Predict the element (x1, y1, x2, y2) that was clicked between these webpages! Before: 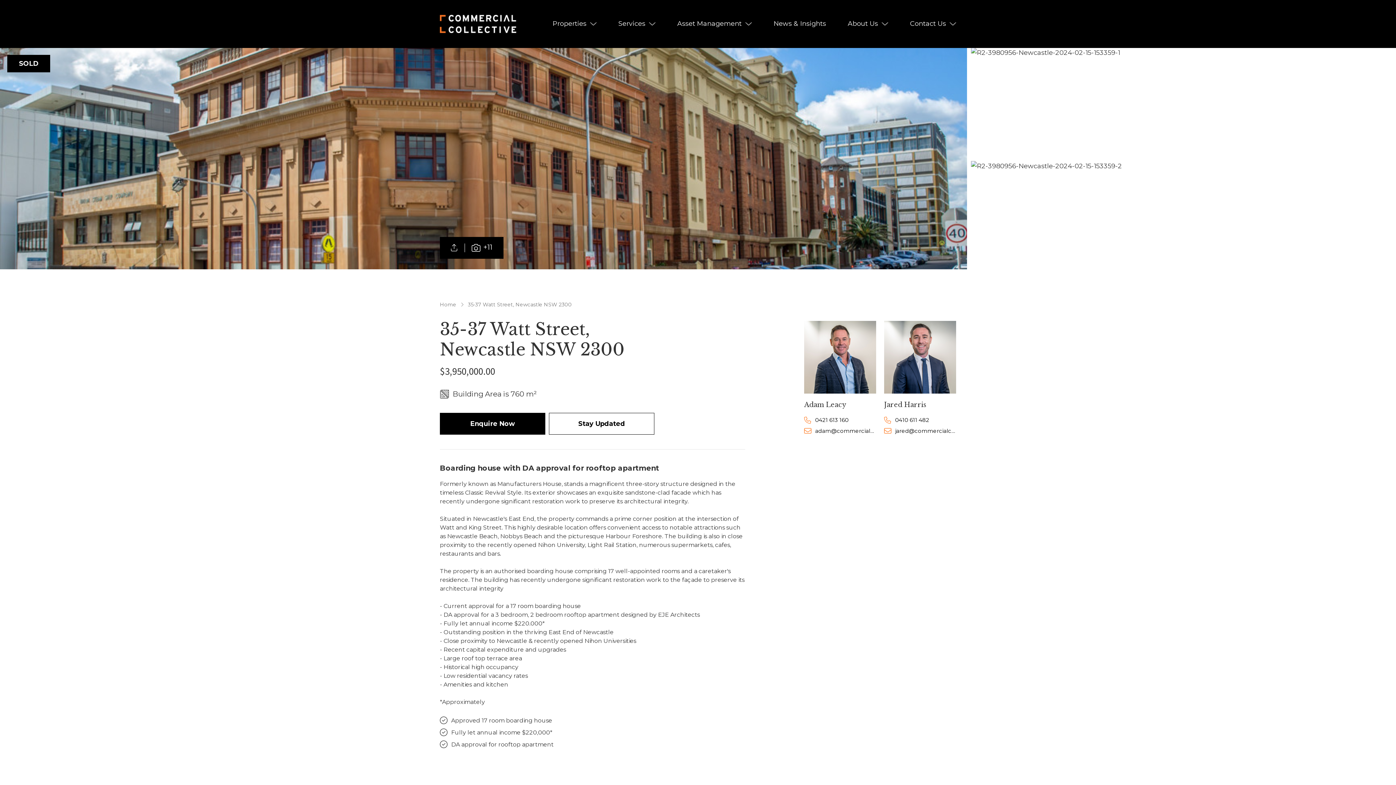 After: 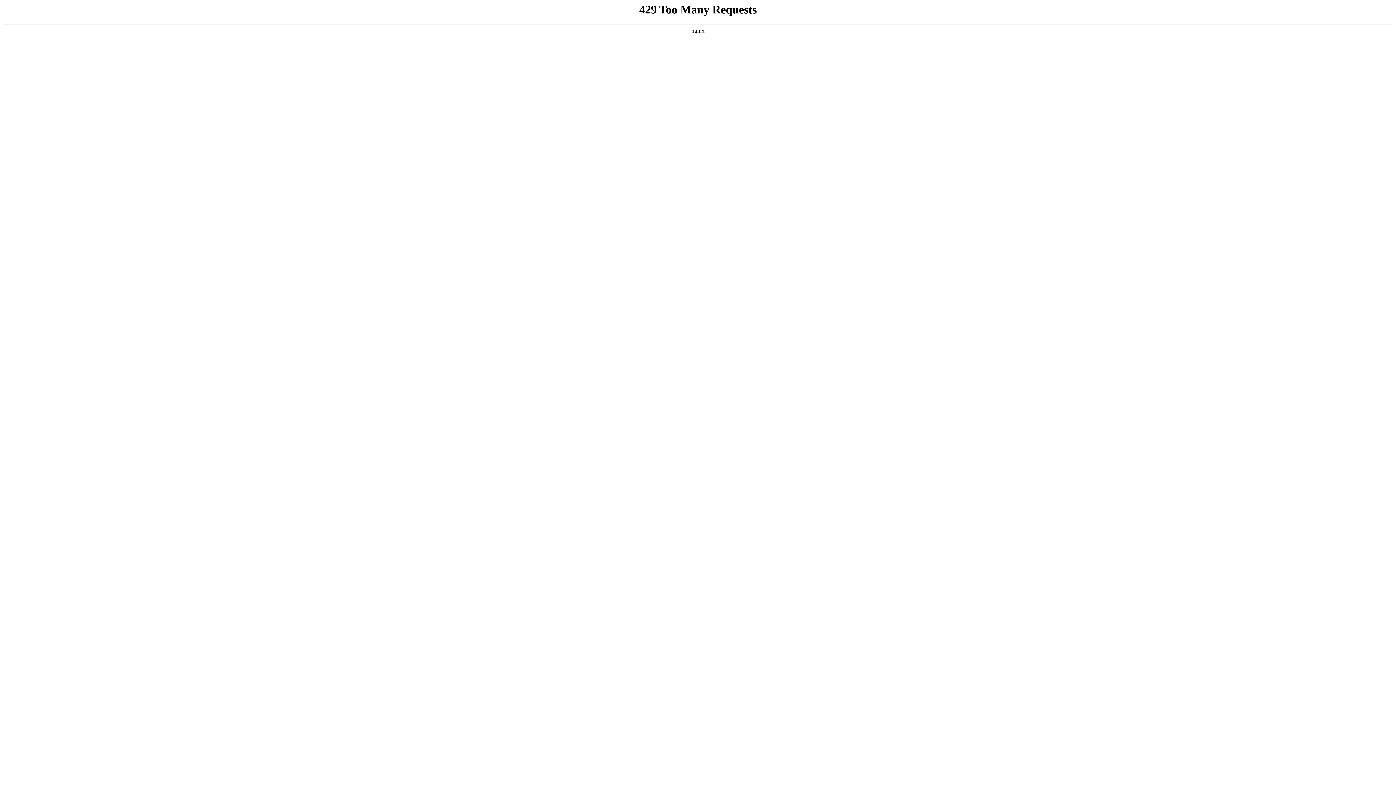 Action: label: Properties bbox: (552, 19, 596, 27)